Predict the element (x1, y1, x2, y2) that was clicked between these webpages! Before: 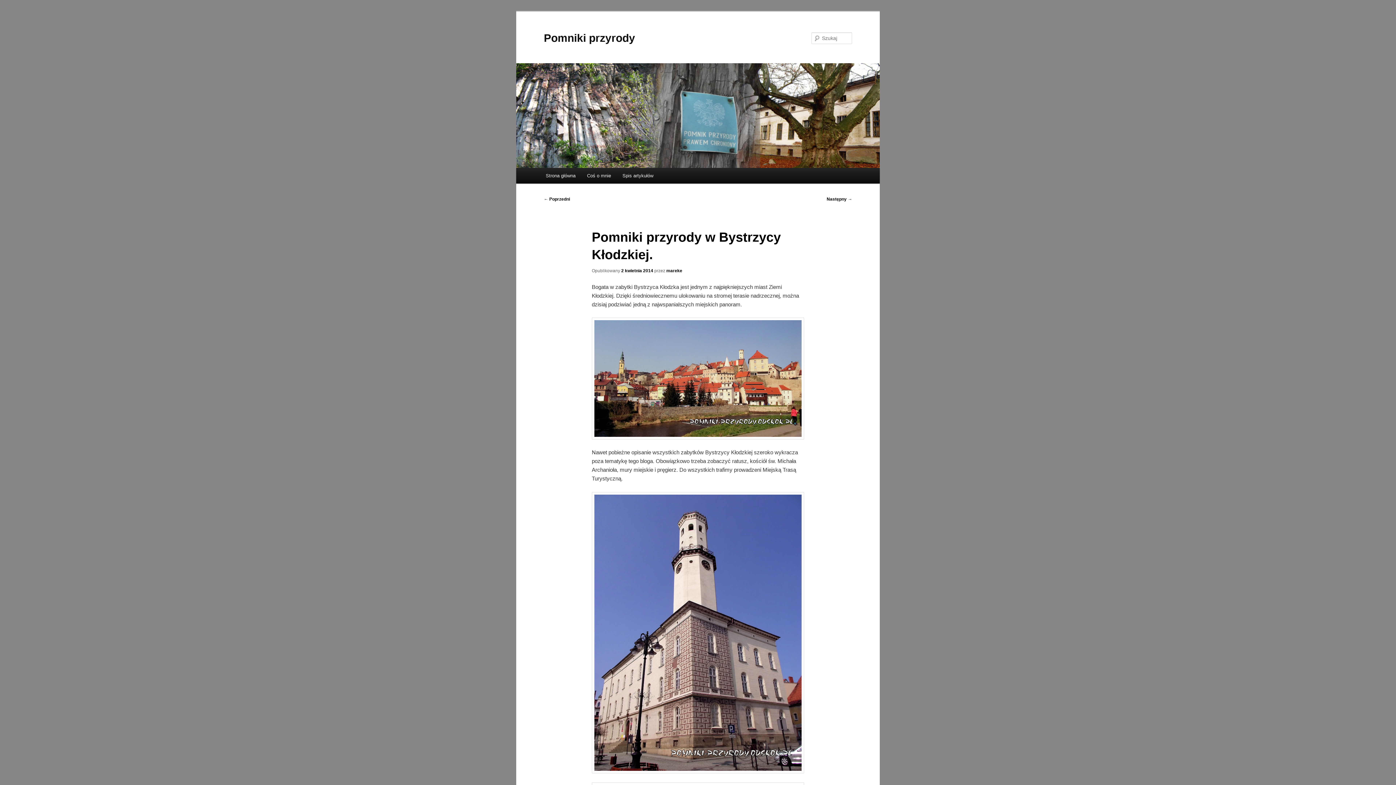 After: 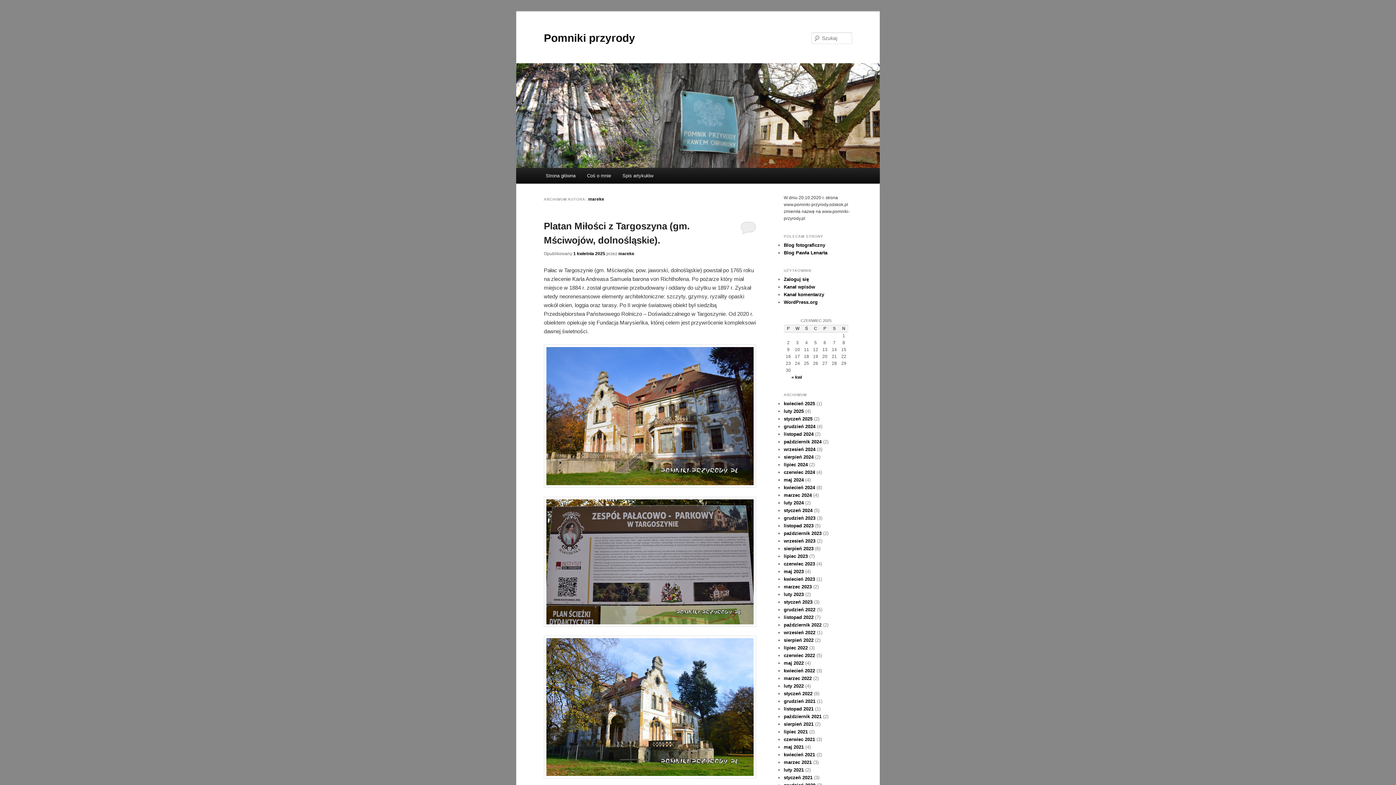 Action: label: mareke bbox: (666, 268, 682, 273)